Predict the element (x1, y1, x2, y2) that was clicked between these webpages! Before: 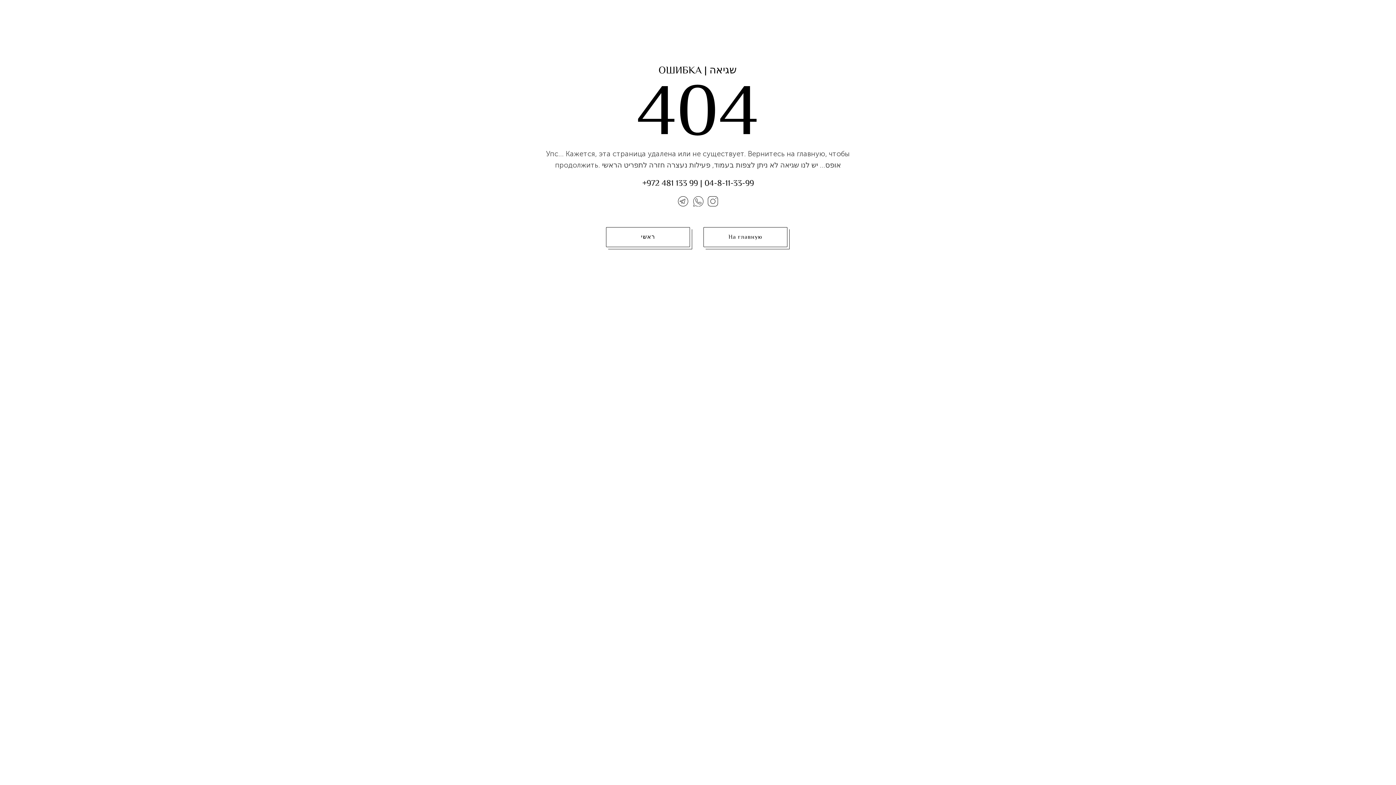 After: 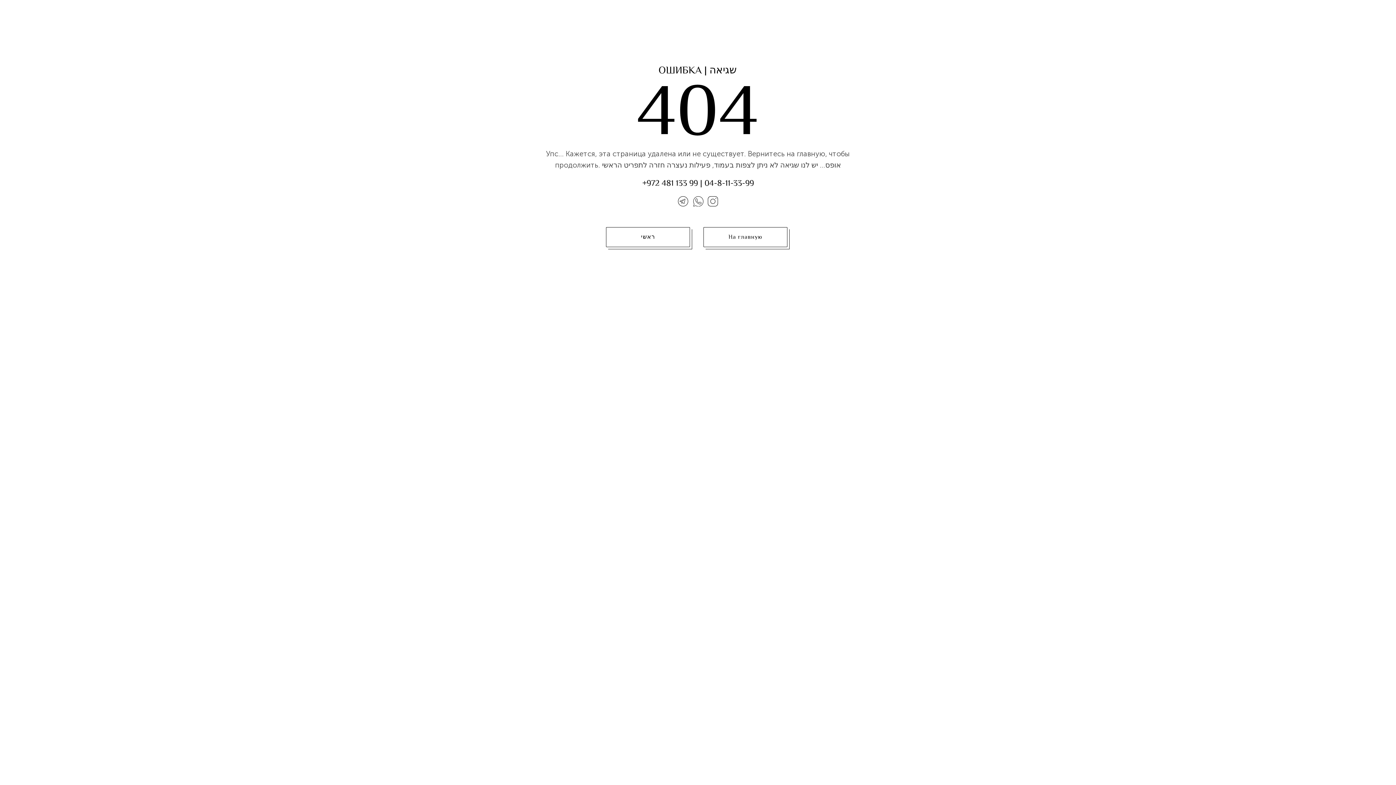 Action: bbox: (708, 196, 718, 206)